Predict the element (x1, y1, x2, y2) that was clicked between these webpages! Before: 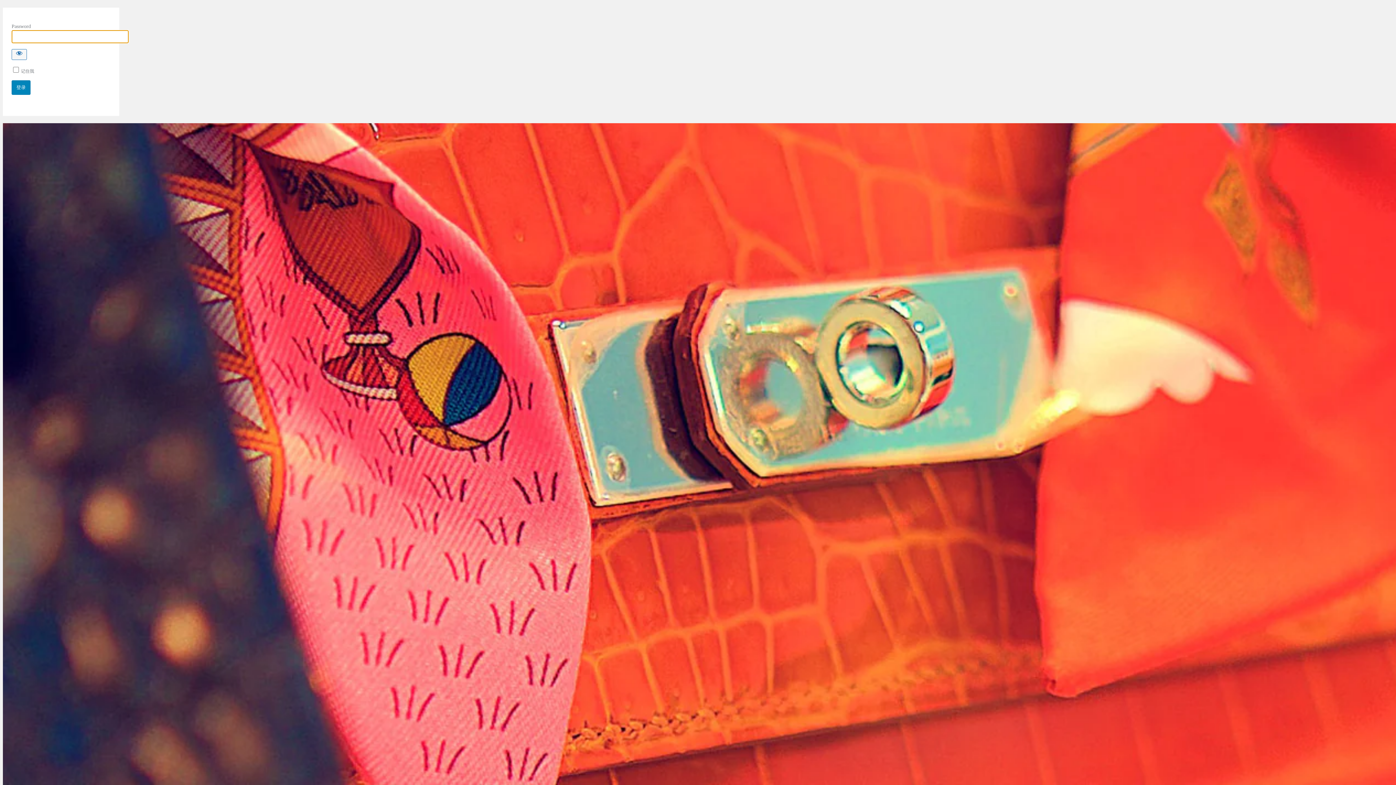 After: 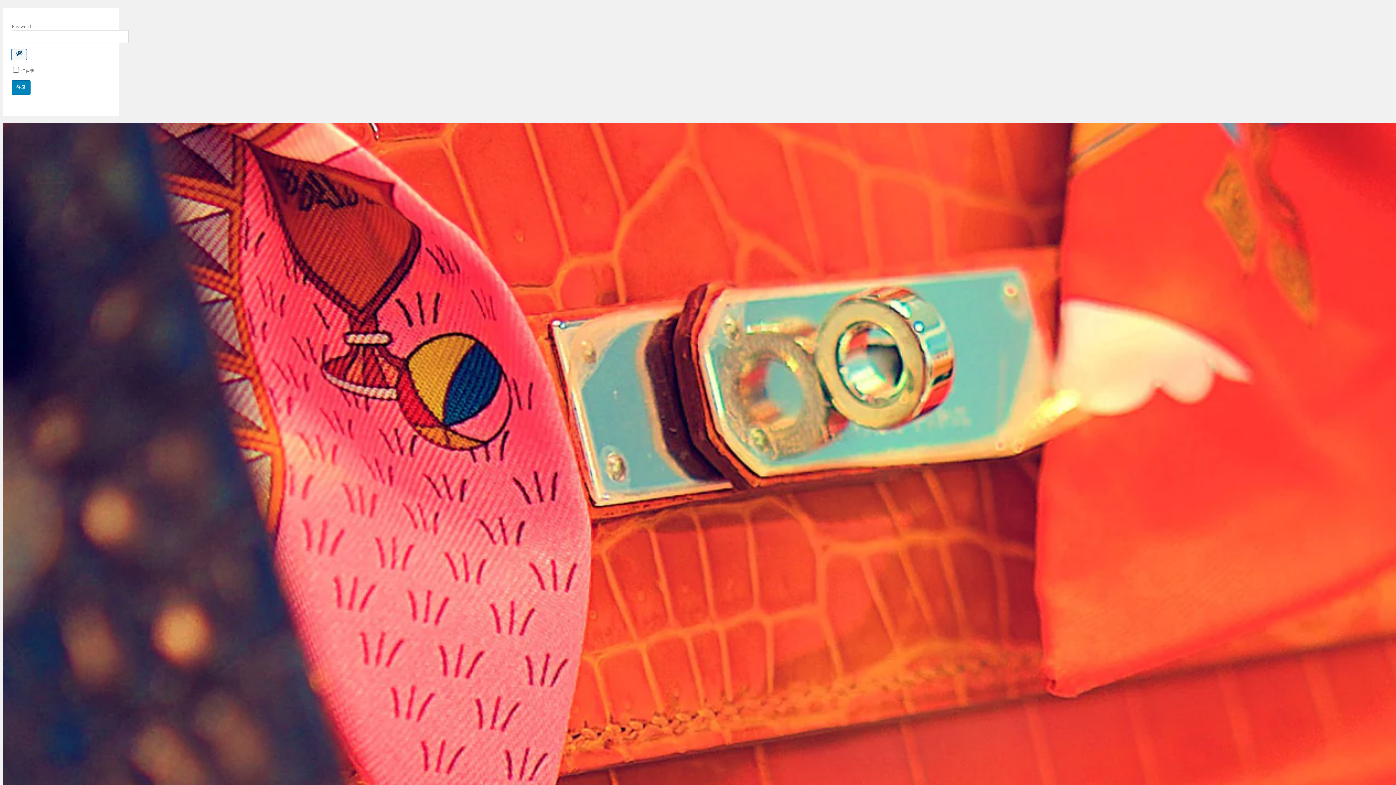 Action: label: Show password bbox: (11, 49, 26, 60)